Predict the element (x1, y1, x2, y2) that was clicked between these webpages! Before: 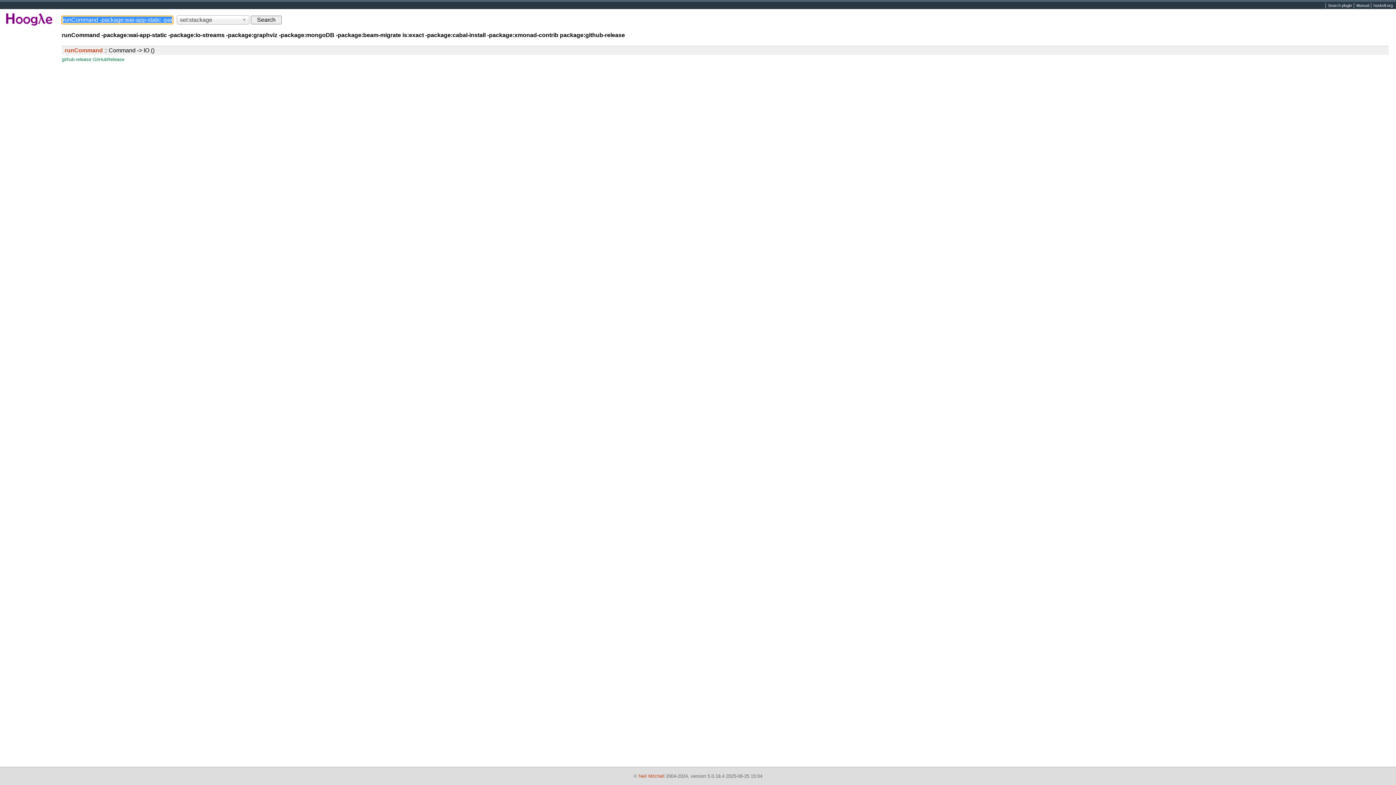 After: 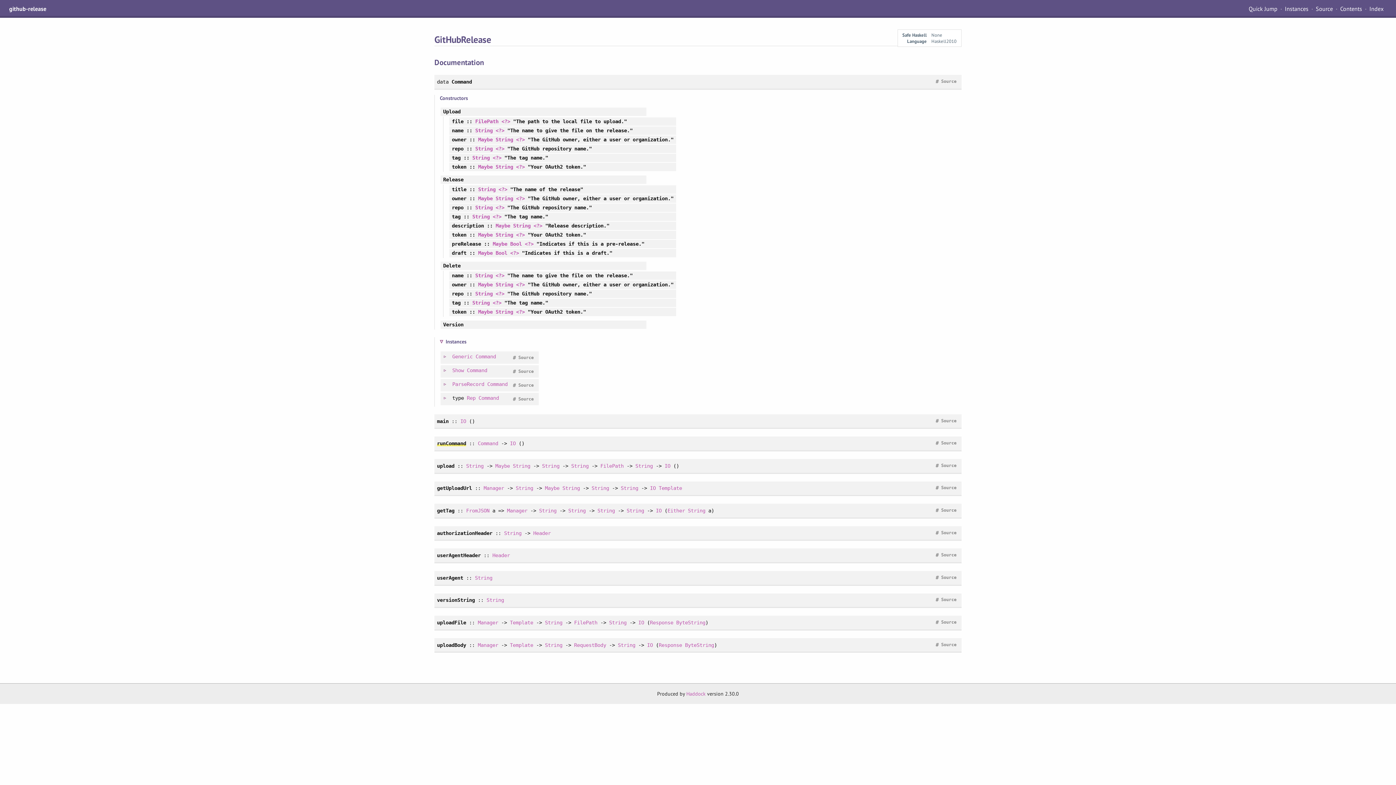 Action: label: GitHubRelease bbox: (92, 56, 124, 62)